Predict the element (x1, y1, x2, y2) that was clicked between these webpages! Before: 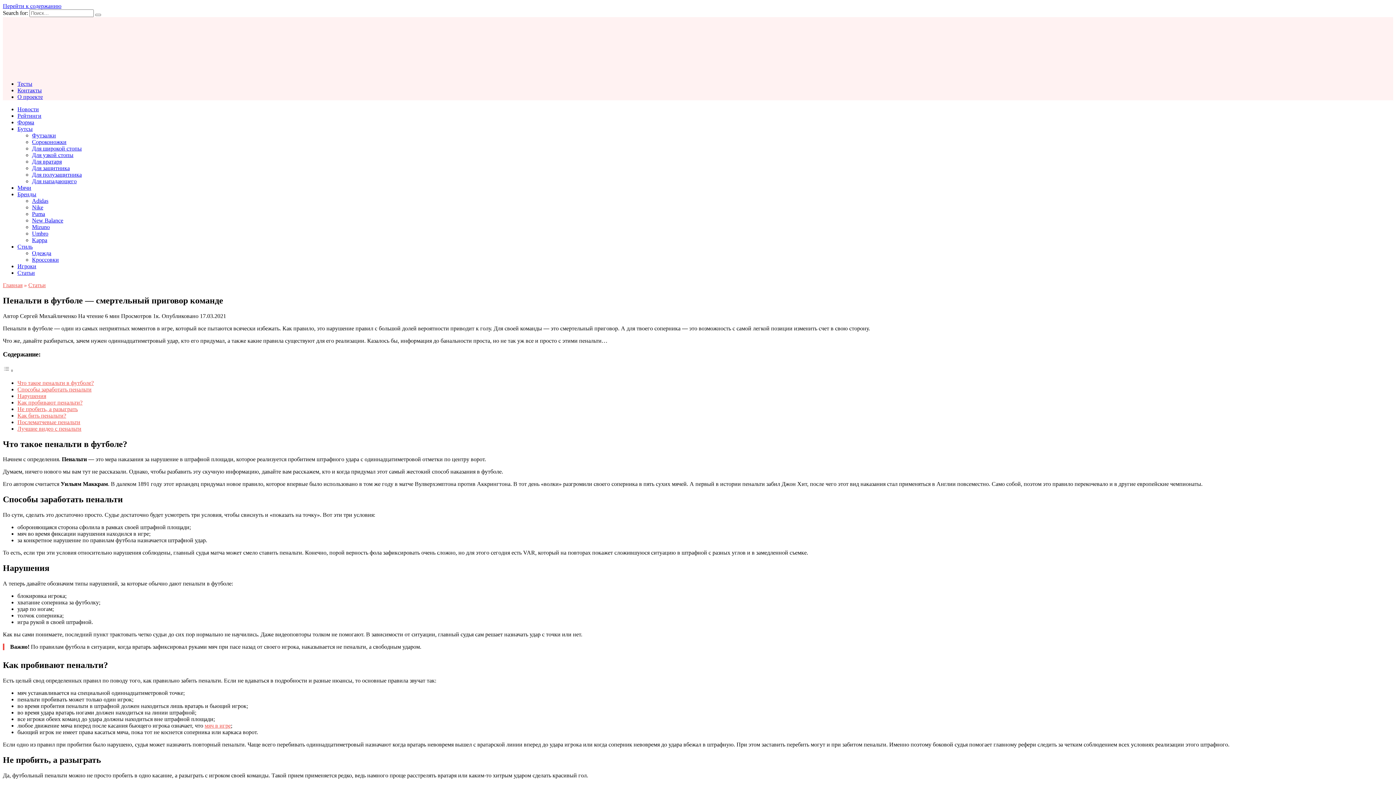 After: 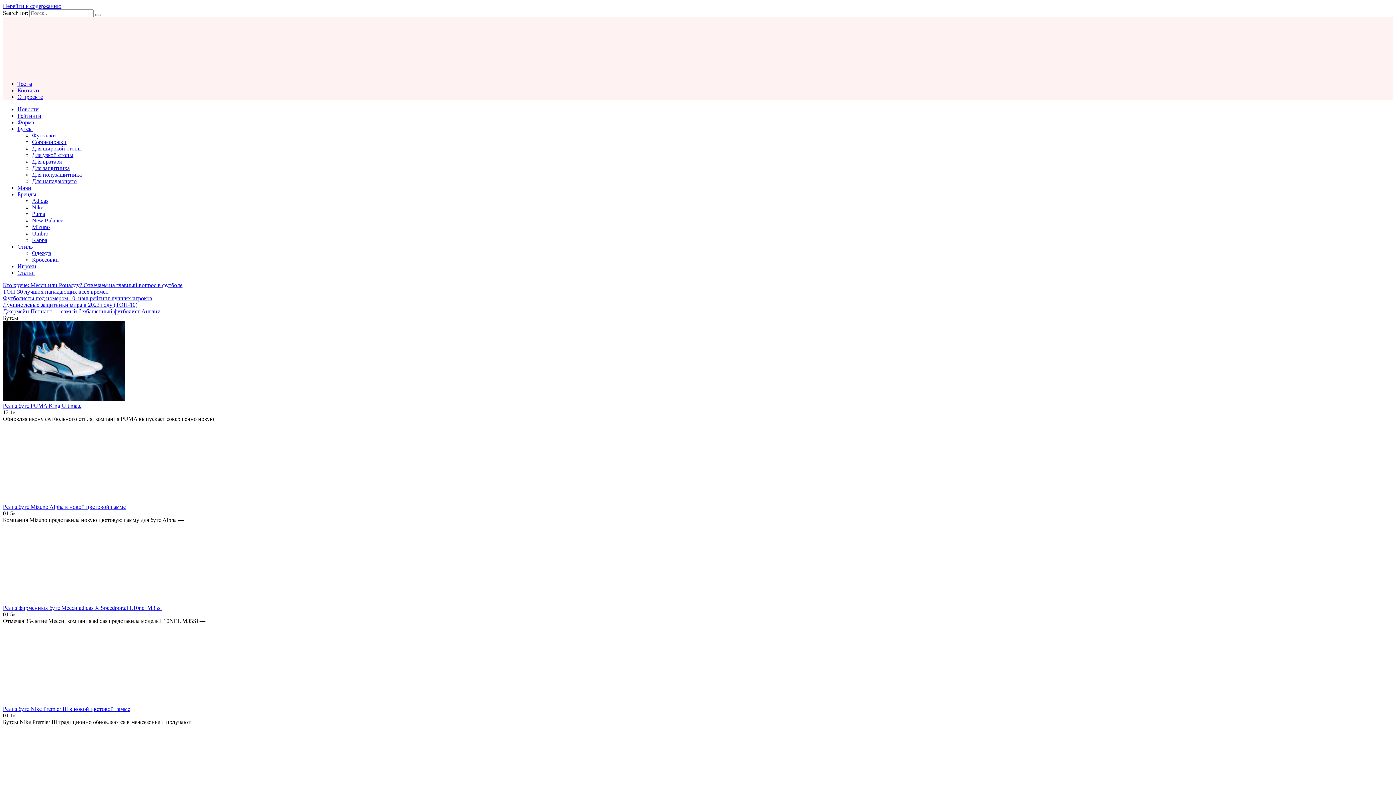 Action: label: Главная bbox: (2, 282, 22, 288)